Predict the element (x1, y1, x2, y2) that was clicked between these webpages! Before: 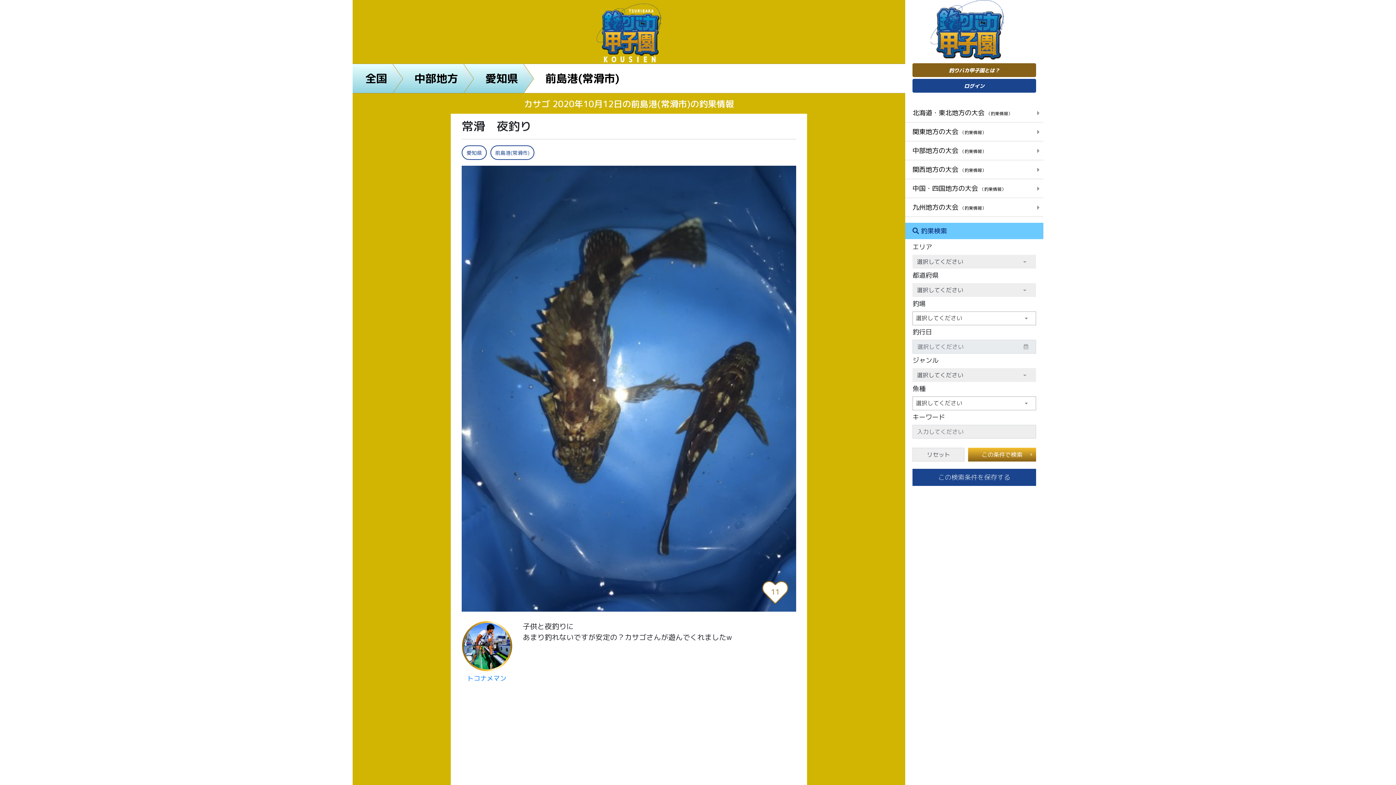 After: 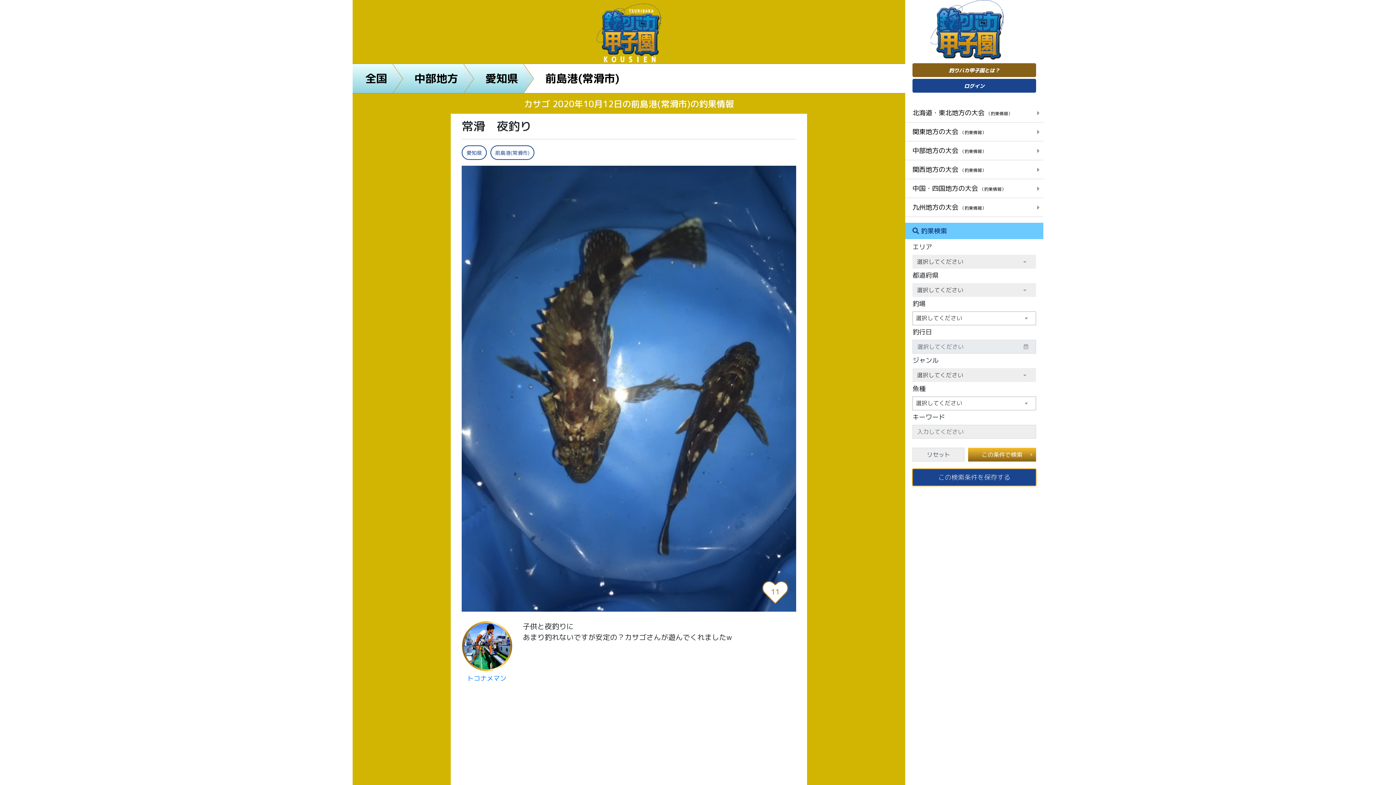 Action: bbox: (912, 469, 1036, 486) label: この検索条件を保存する